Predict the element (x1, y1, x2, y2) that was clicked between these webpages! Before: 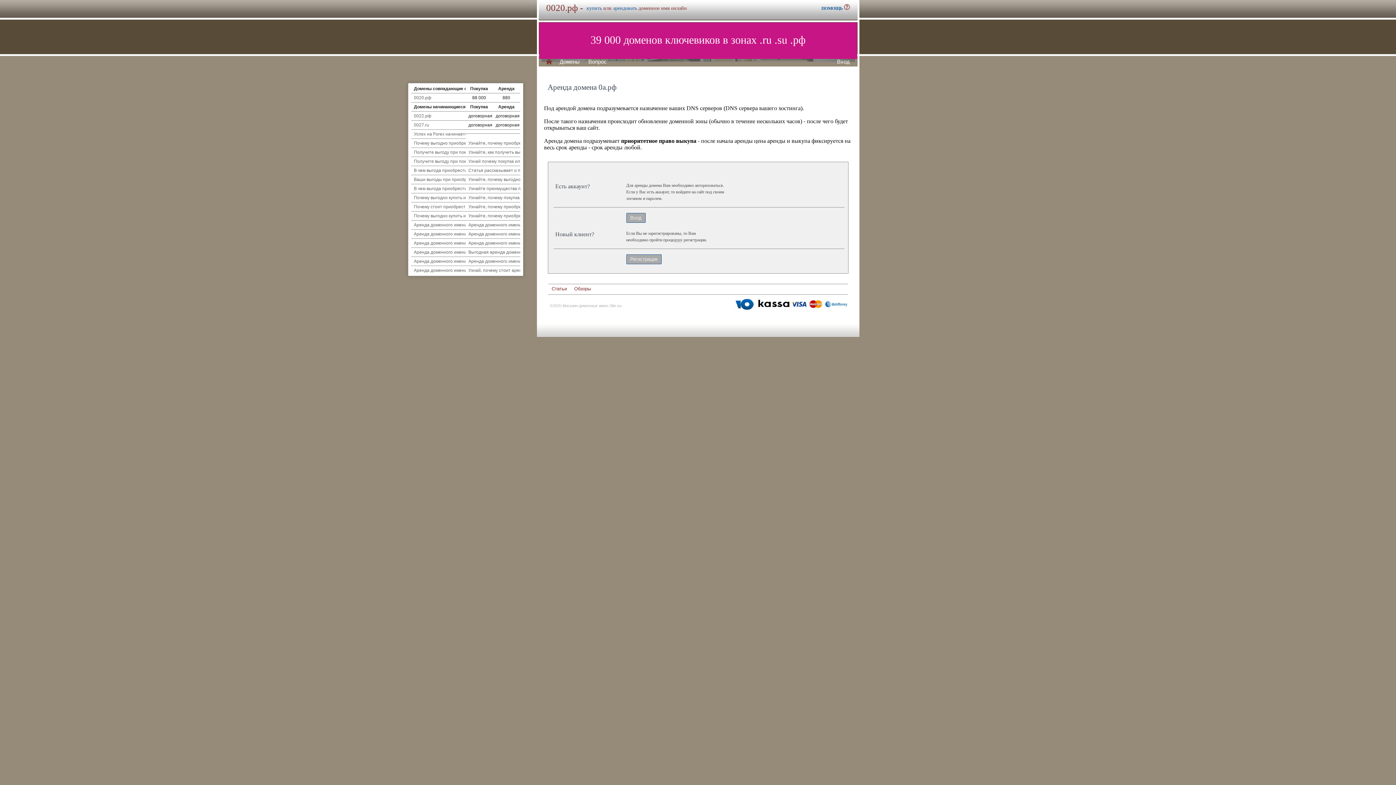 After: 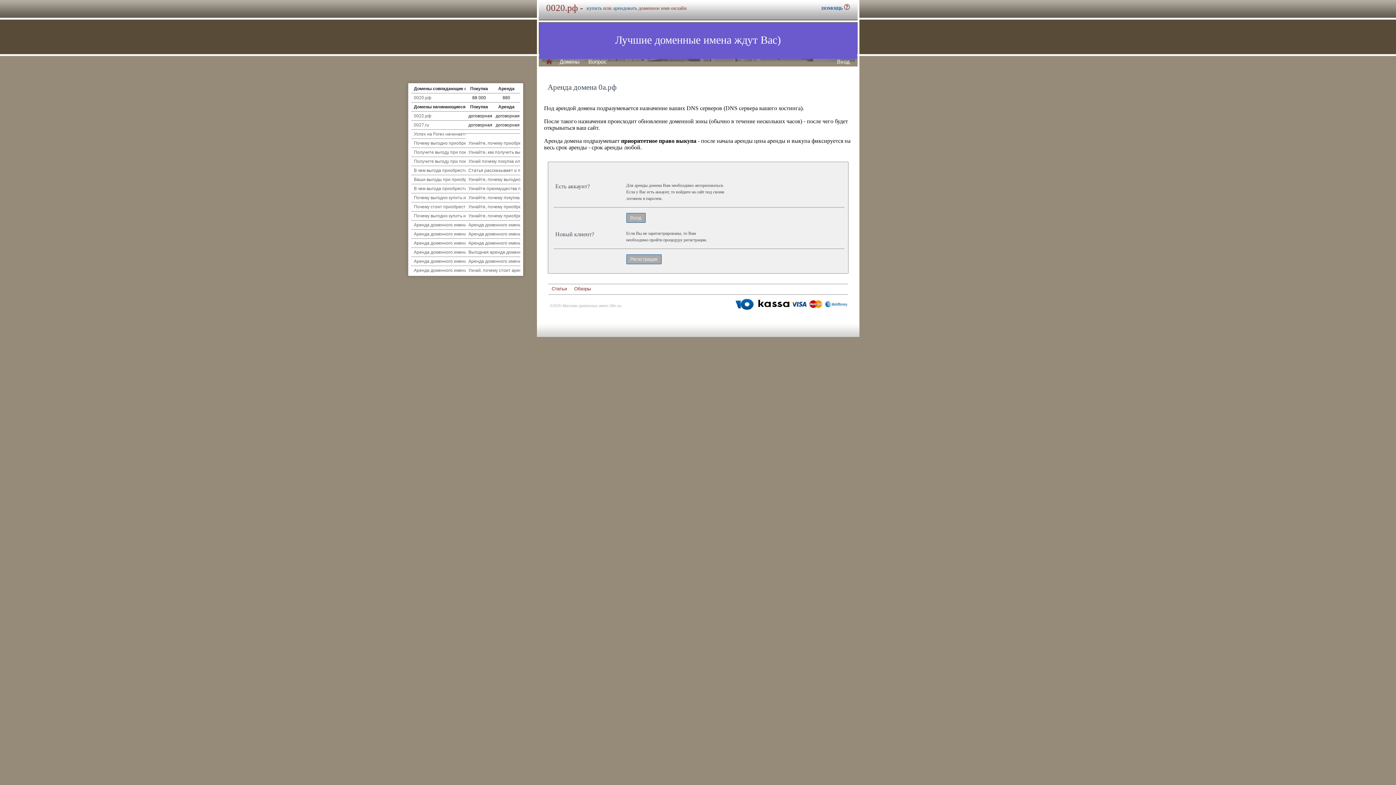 Action: bbox: (734, 309, 848, 313)